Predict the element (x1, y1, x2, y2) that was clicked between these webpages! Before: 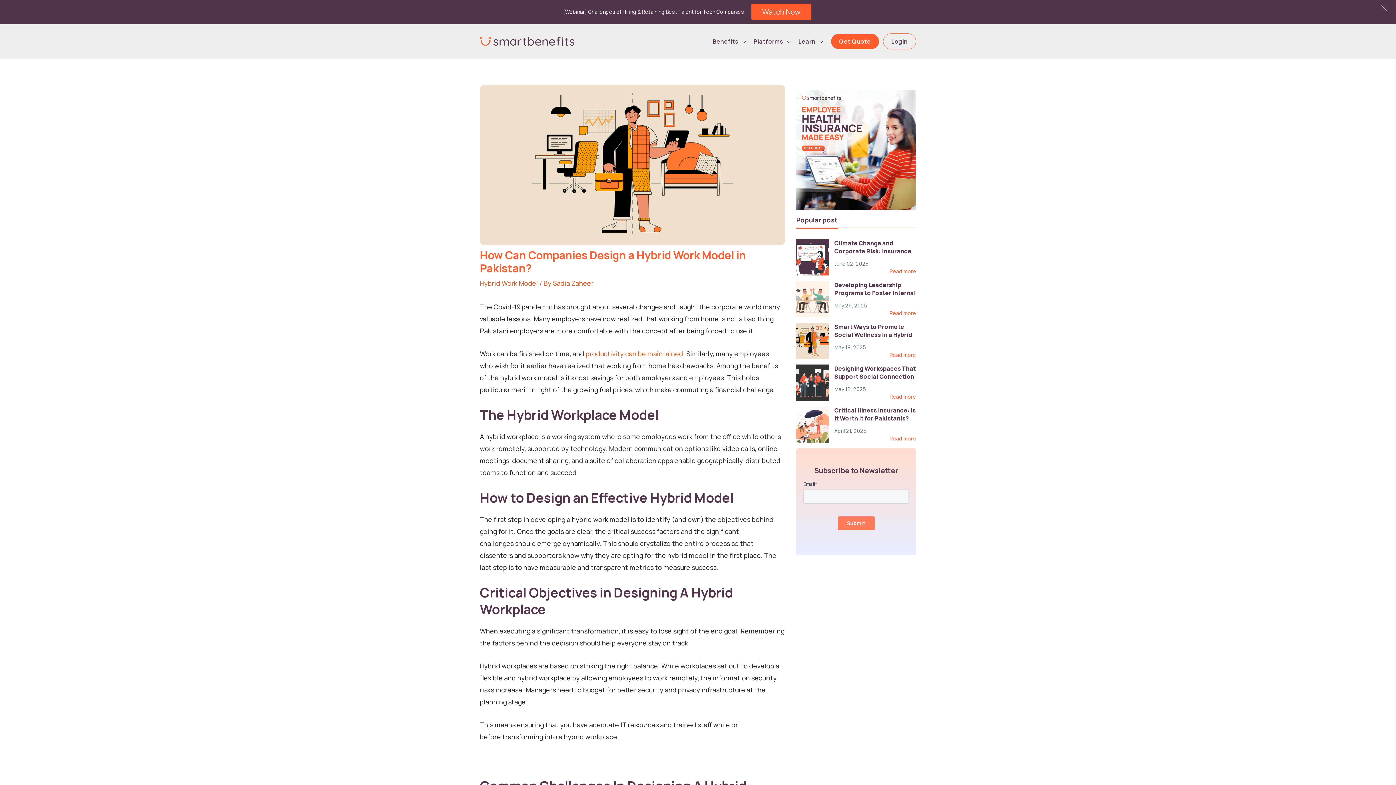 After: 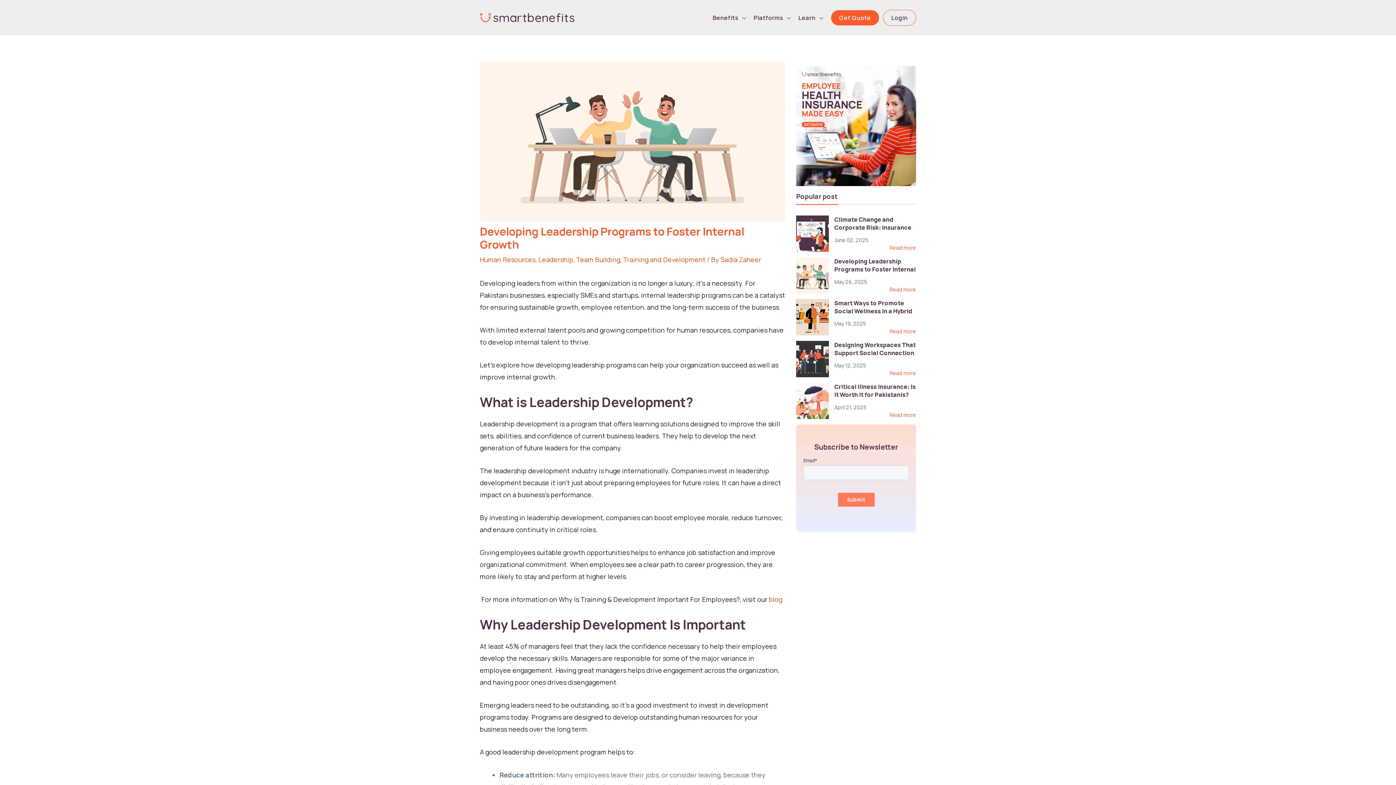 Action: bbox: (834, 280, 916, 304) label: Developing Leadership Programs to Foster Internal Growth 